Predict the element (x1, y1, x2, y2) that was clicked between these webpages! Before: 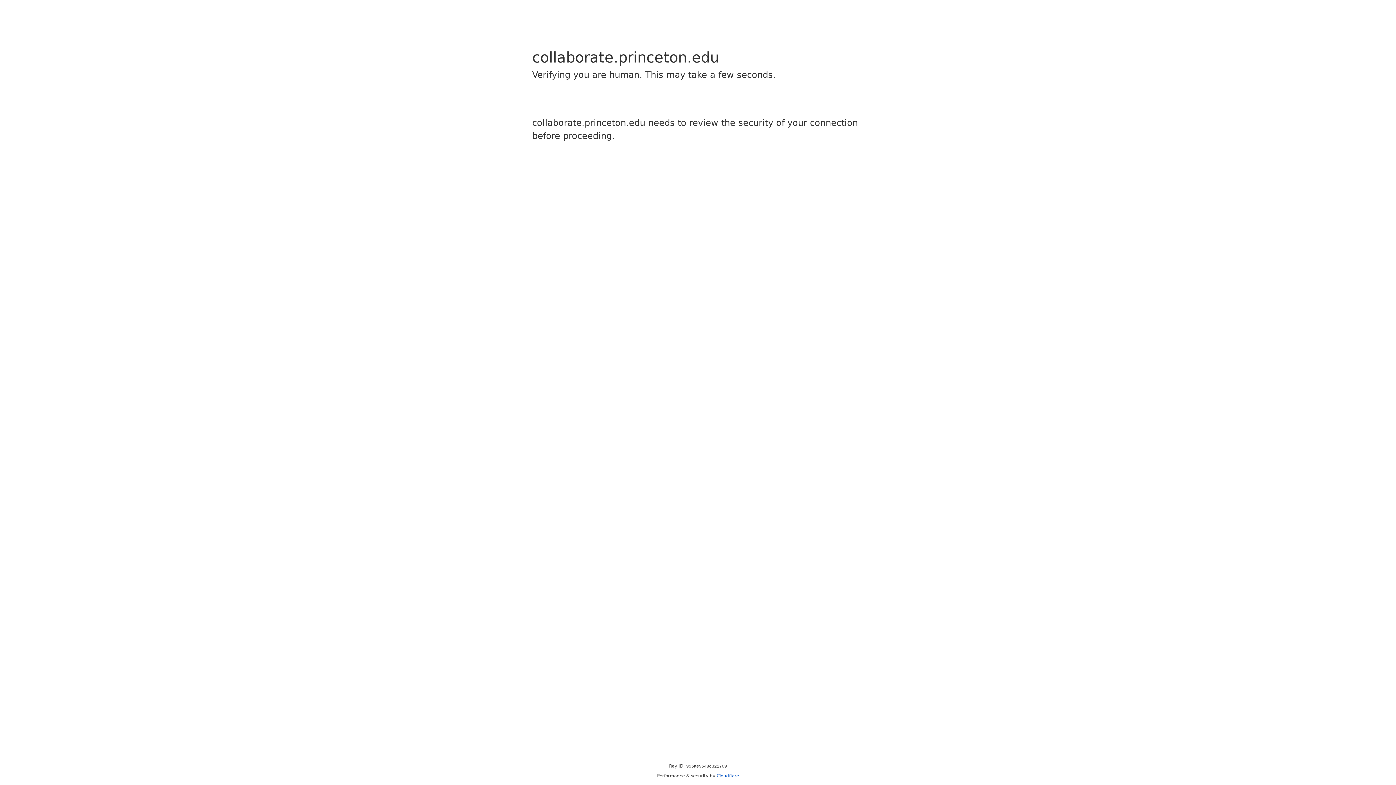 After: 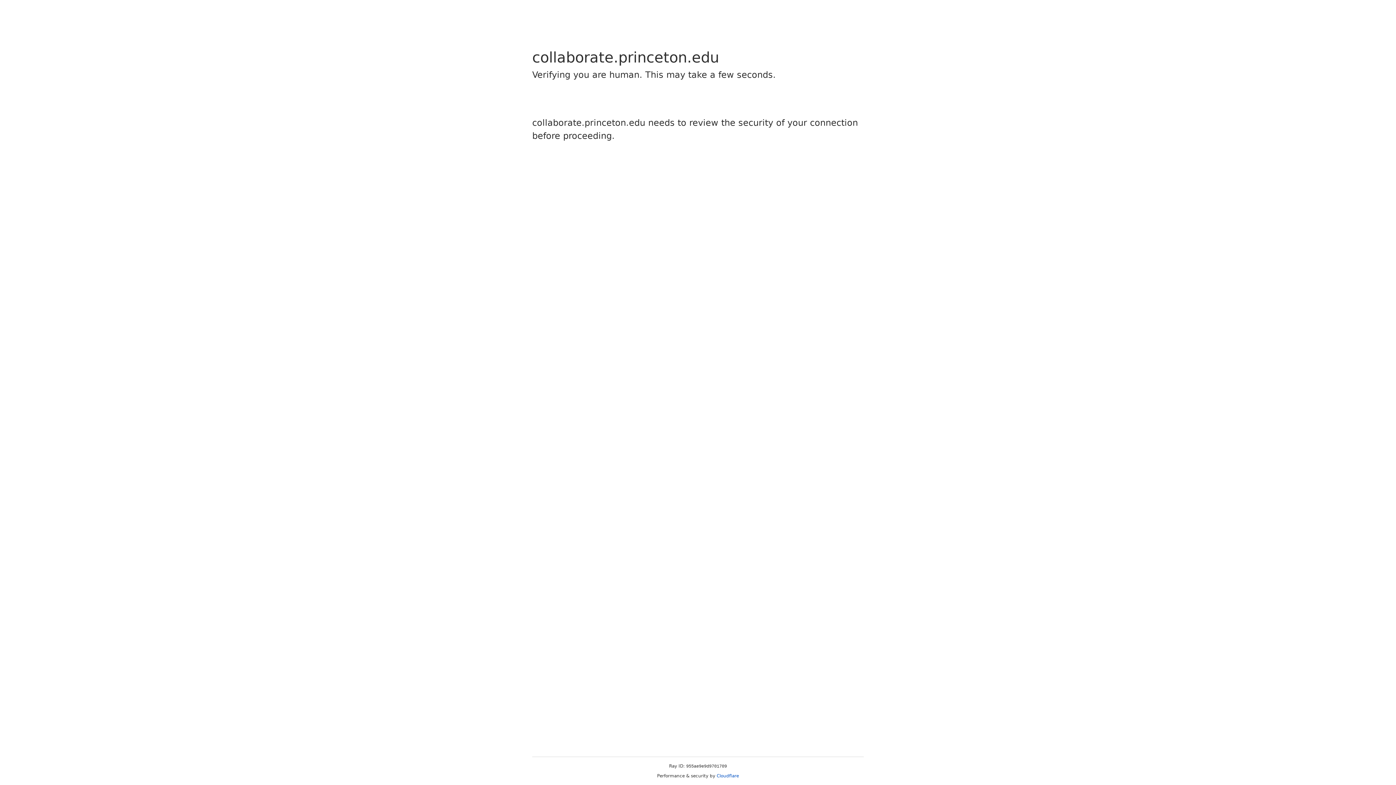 Action: label: Cloudflare bbox: (716, 773, 739, 778)